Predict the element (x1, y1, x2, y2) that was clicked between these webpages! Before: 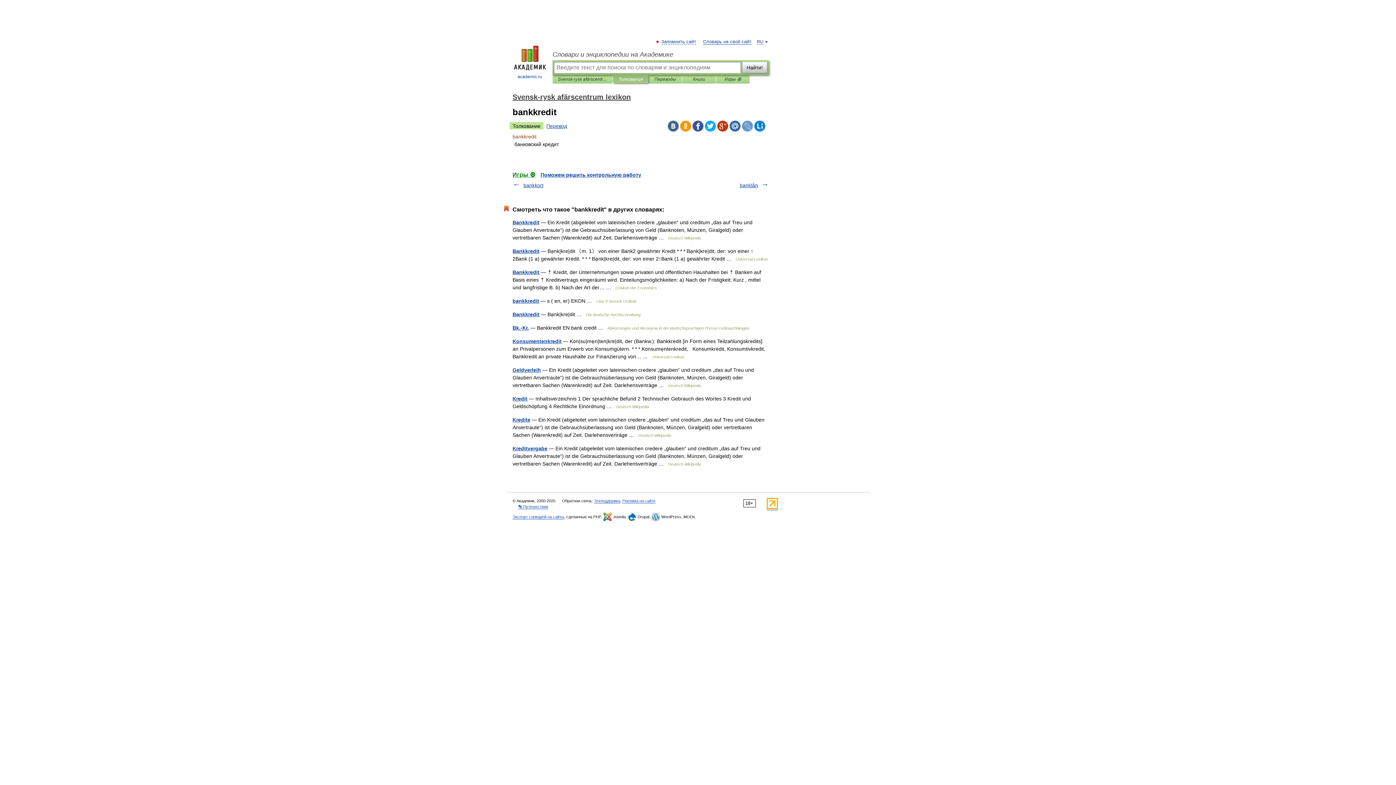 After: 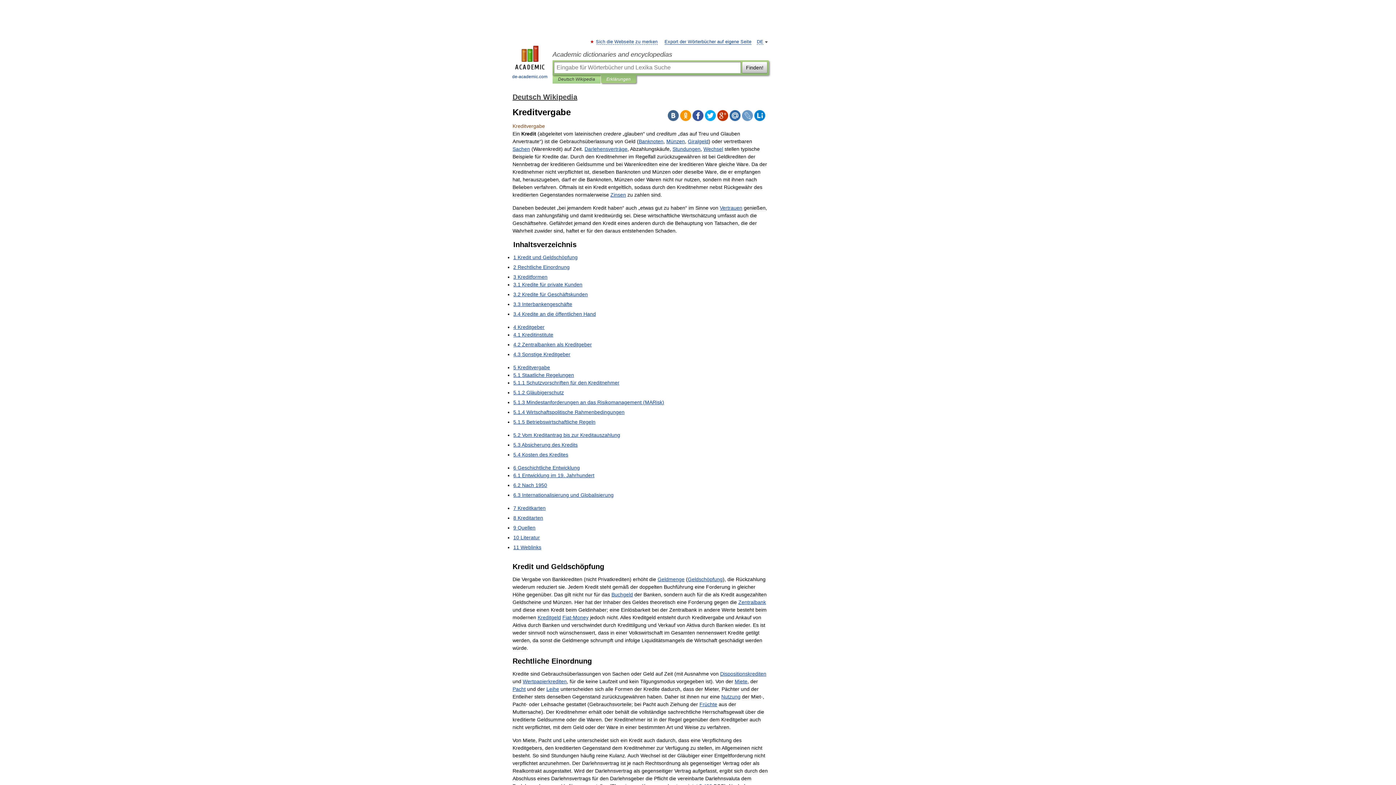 Action: label: Kreditvergabe bbox: (512, 445, 547, 451)